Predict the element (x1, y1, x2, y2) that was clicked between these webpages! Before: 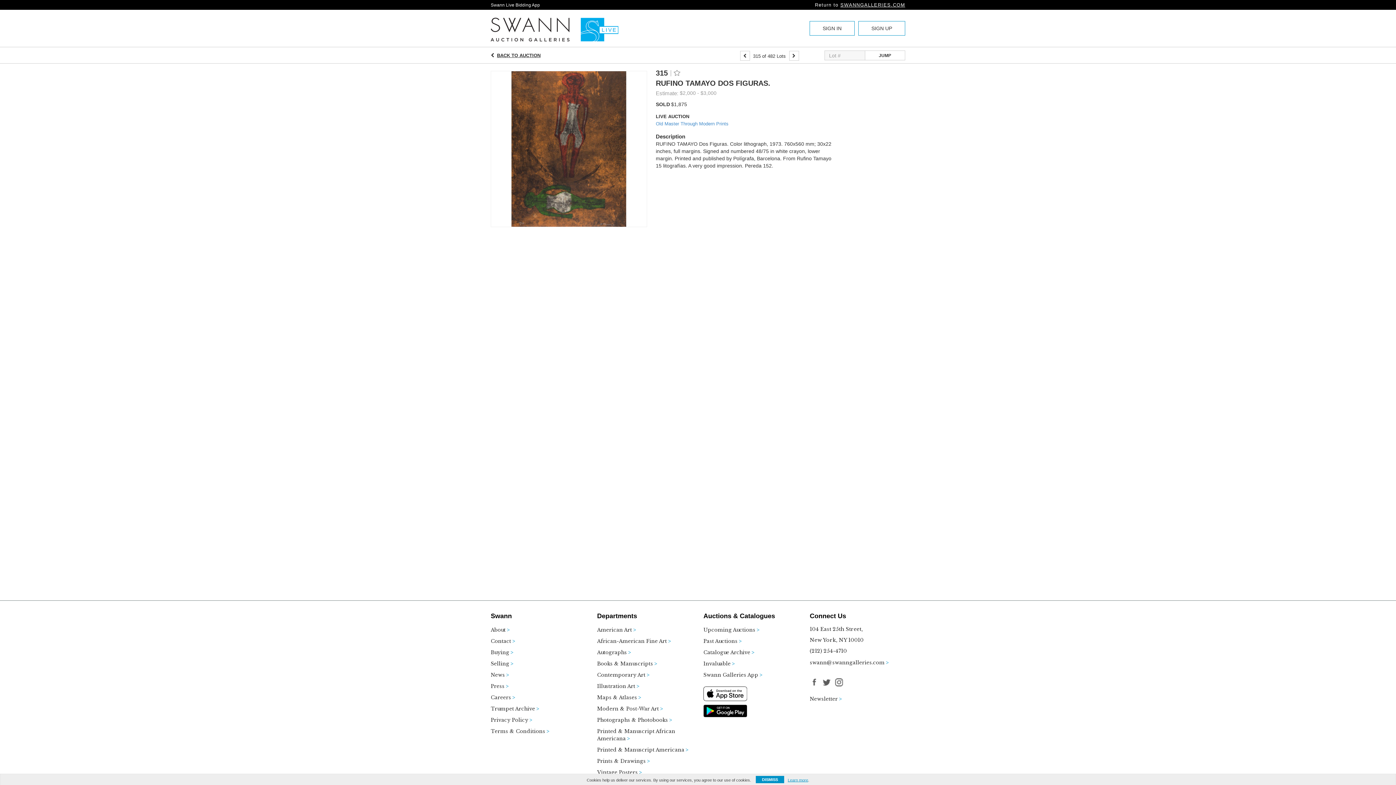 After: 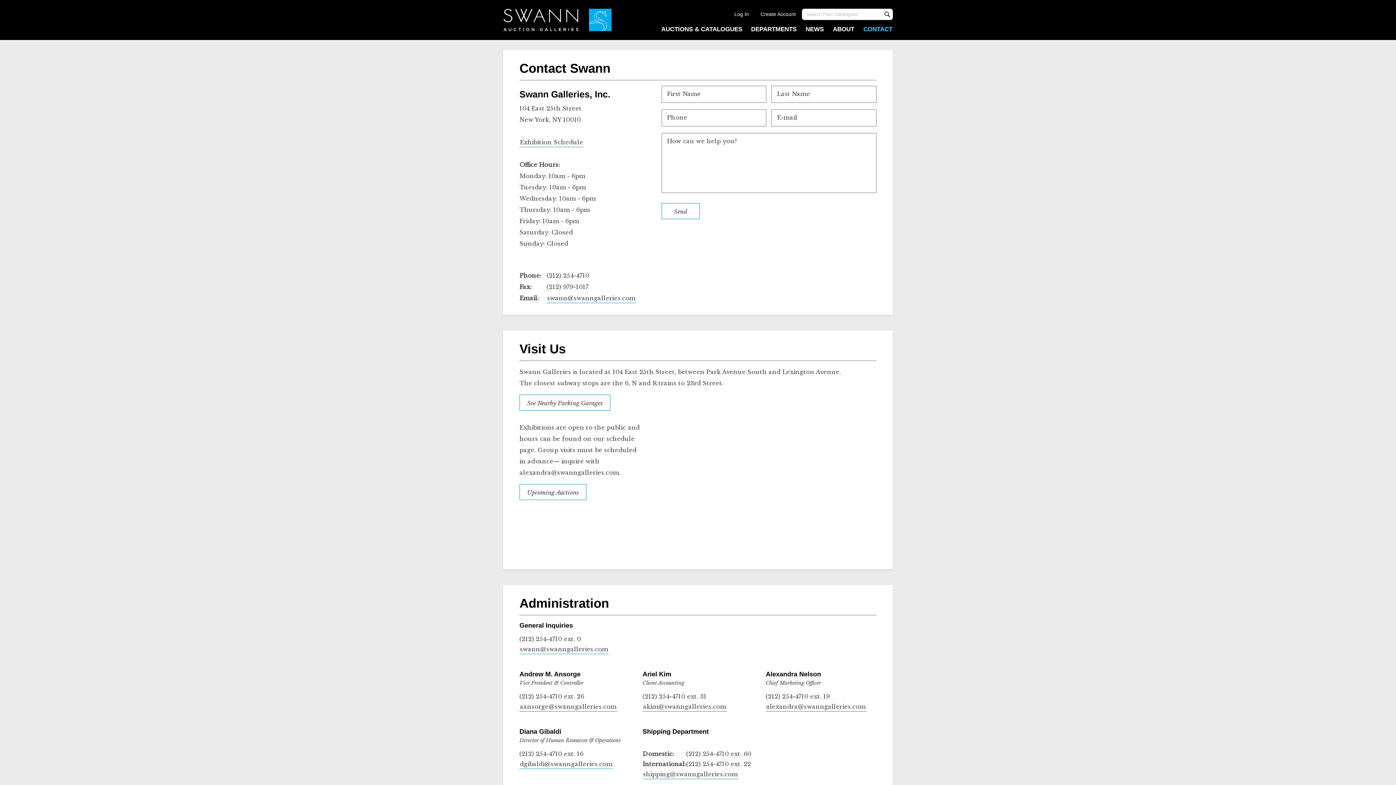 Action: bbox: (490, 638, 549, 649) label: Contact